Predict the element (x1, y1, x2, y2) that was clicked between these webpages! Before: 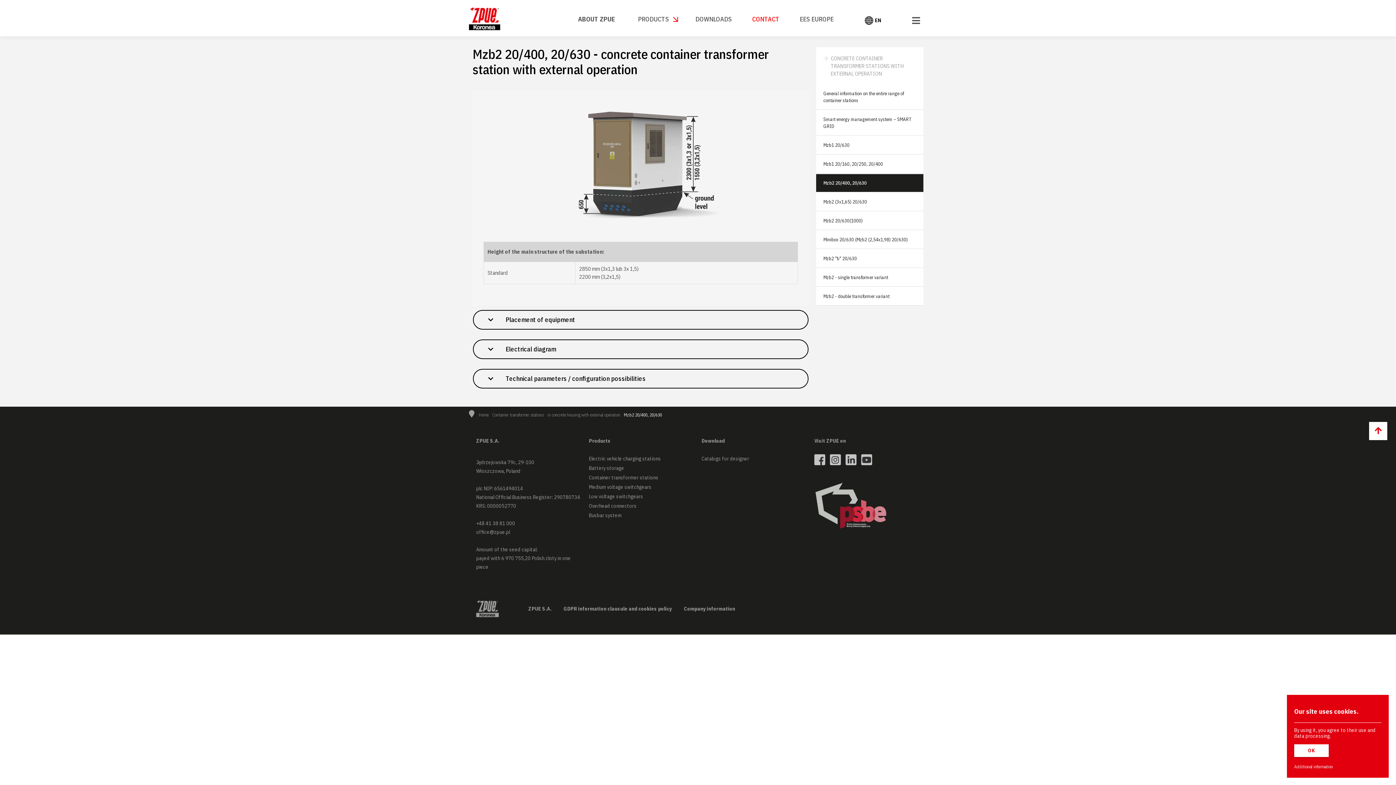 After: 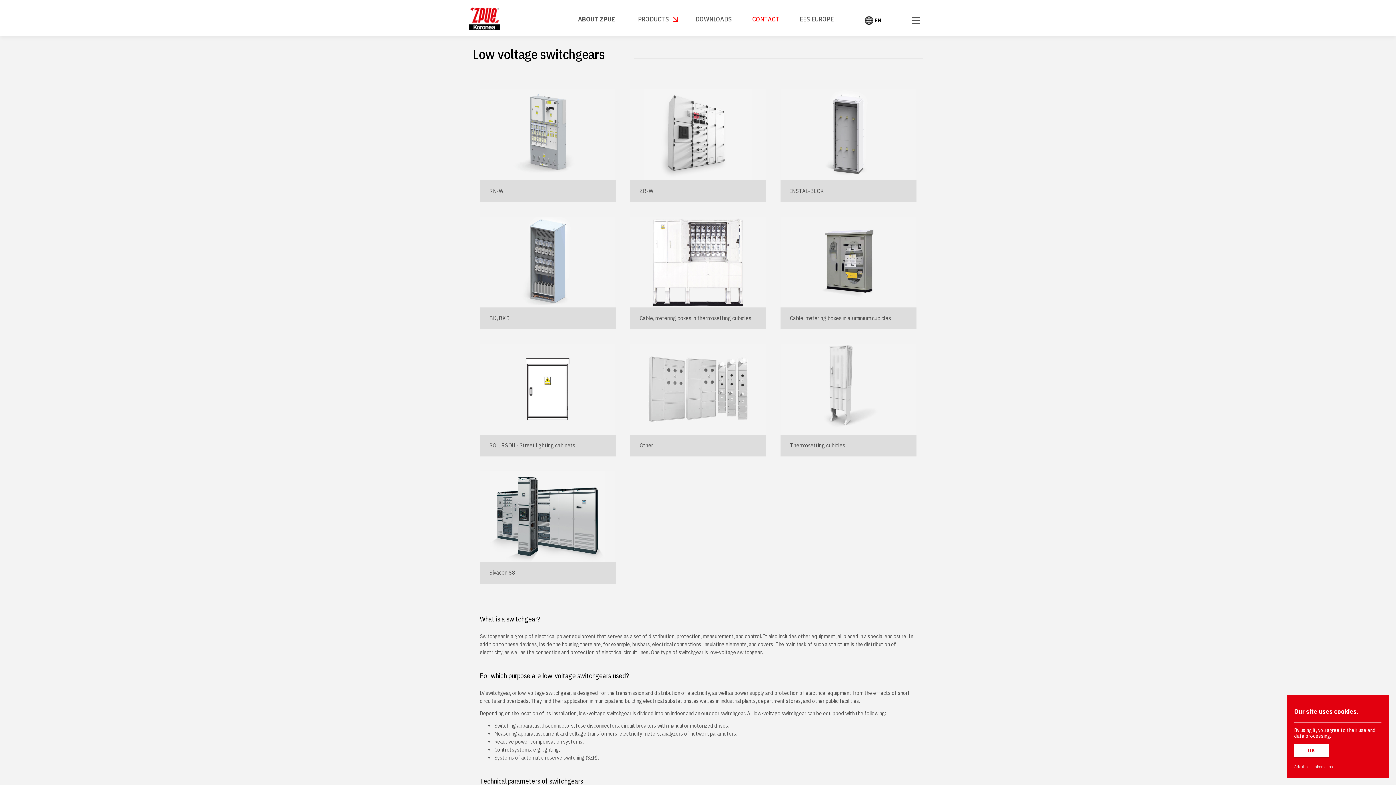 Action: bbox: (589, 492, 694, 501) label: Low voltage switchgears